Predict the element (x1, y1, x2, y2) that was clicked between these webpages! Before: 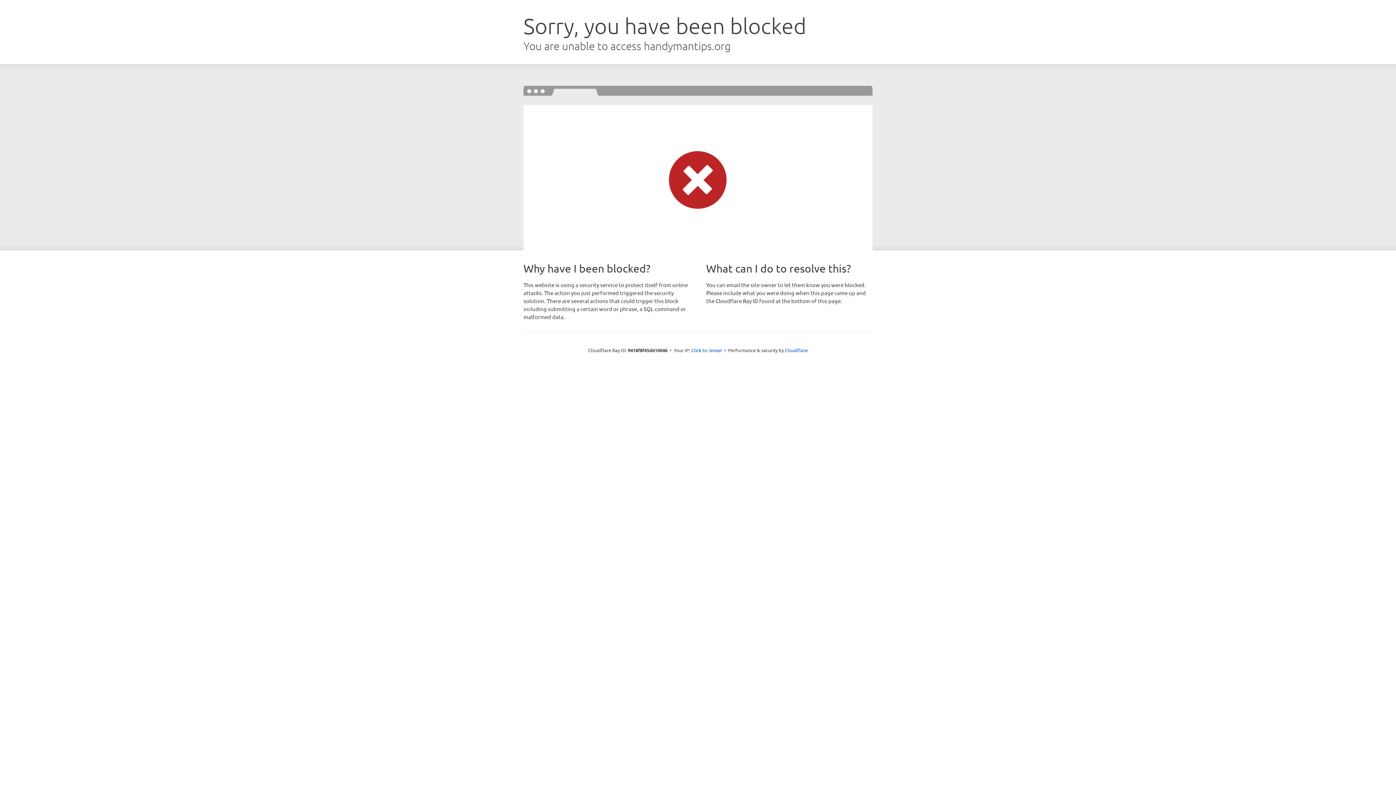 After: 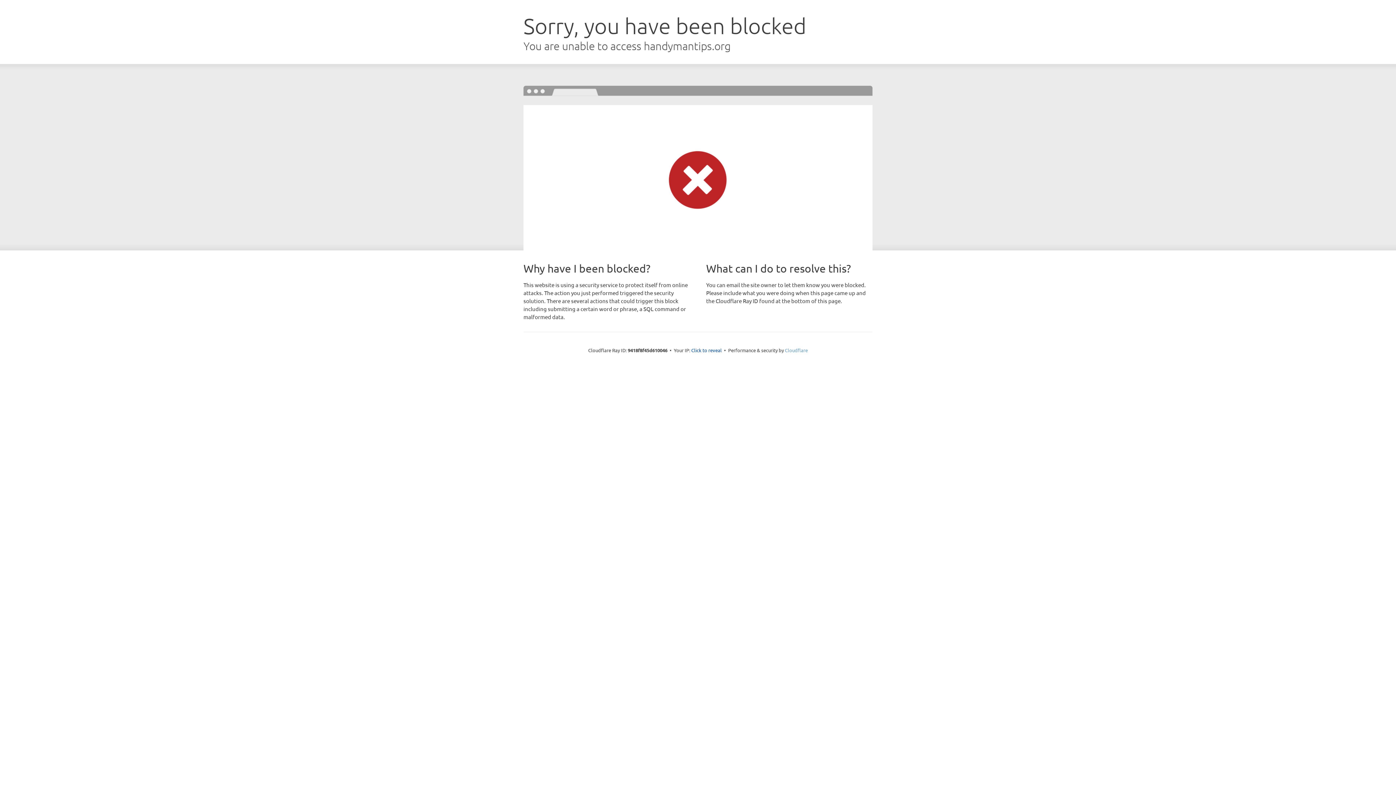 Action: label: Cloudflare bbox: (785, 347, 808, 353)